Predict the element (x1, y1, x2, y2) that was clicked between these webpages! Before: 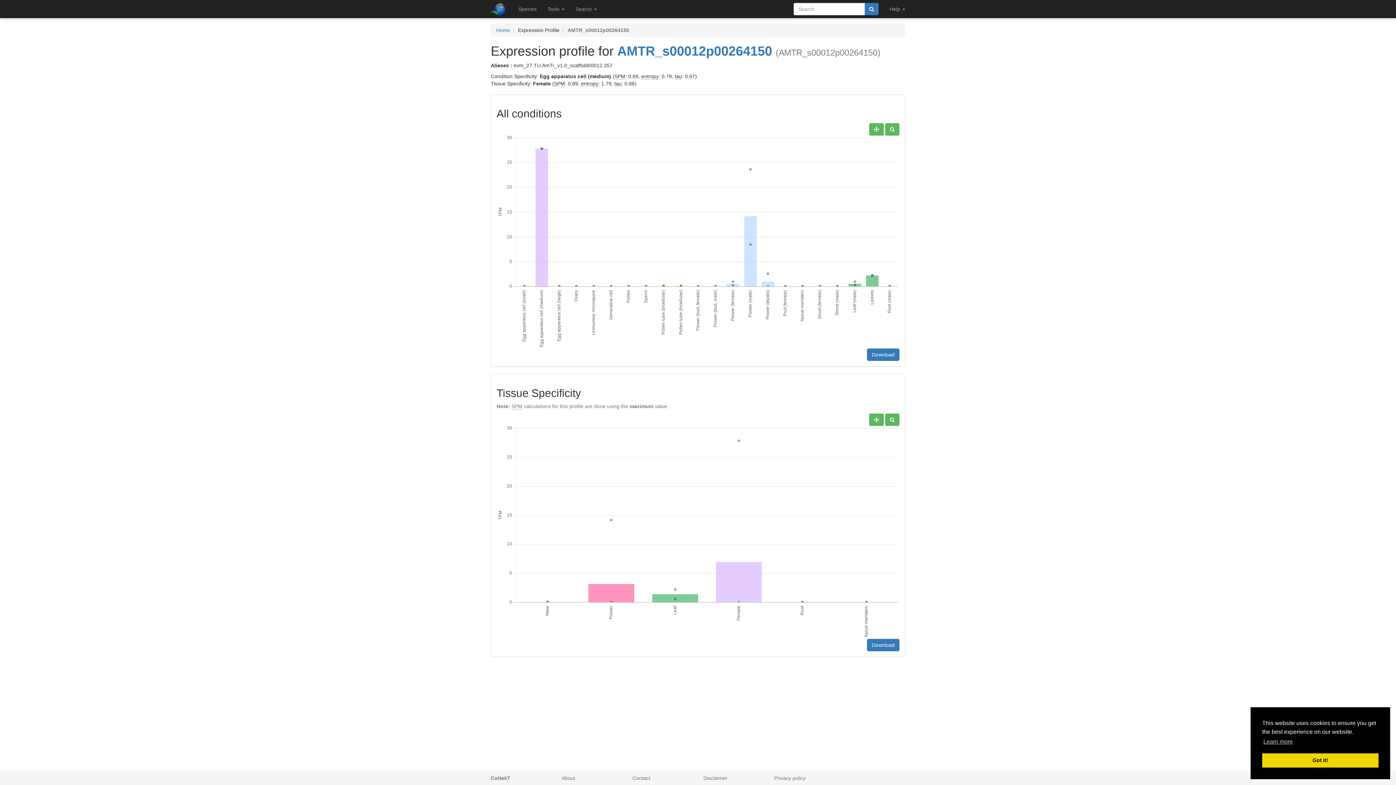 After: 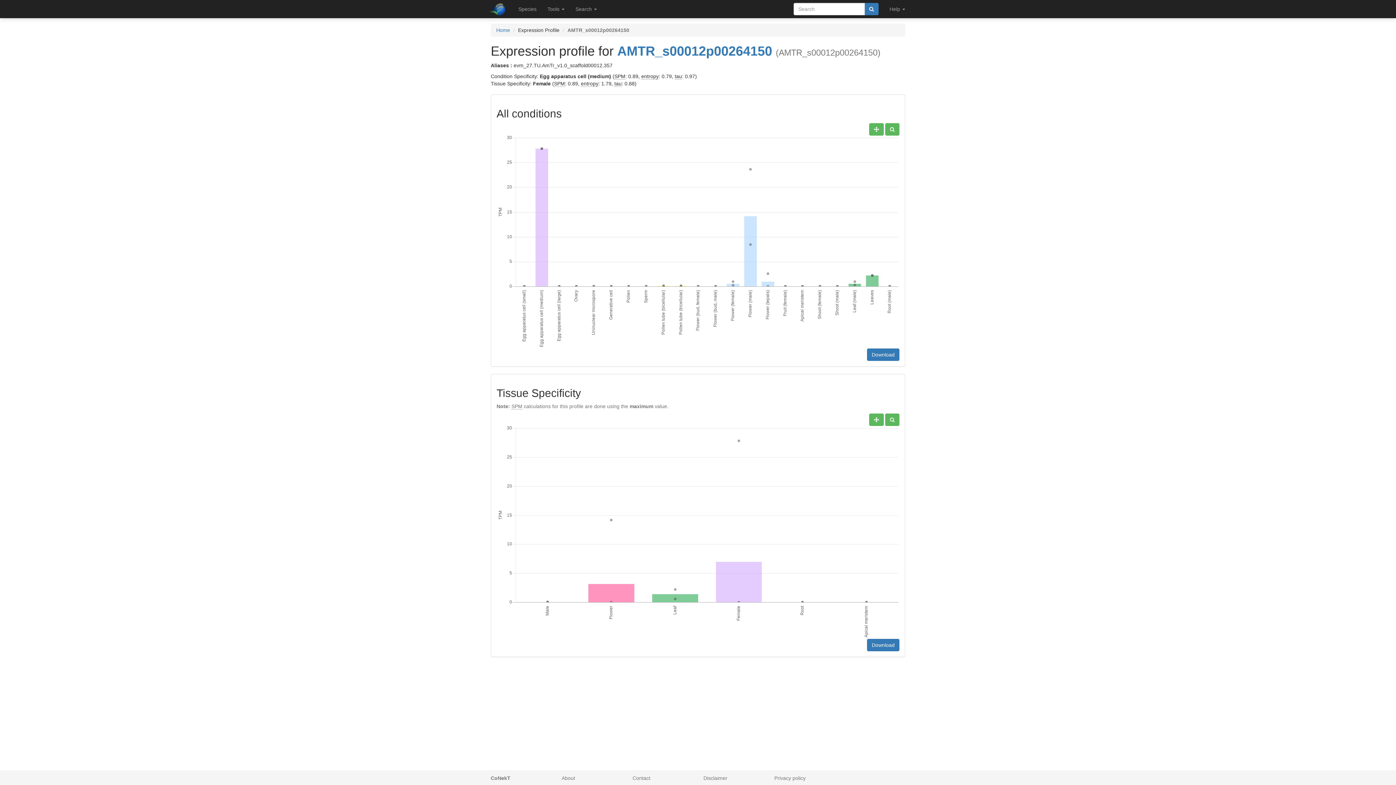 Action: label: dismiss cookie message bbox: (1262, 753, 1378, 768)